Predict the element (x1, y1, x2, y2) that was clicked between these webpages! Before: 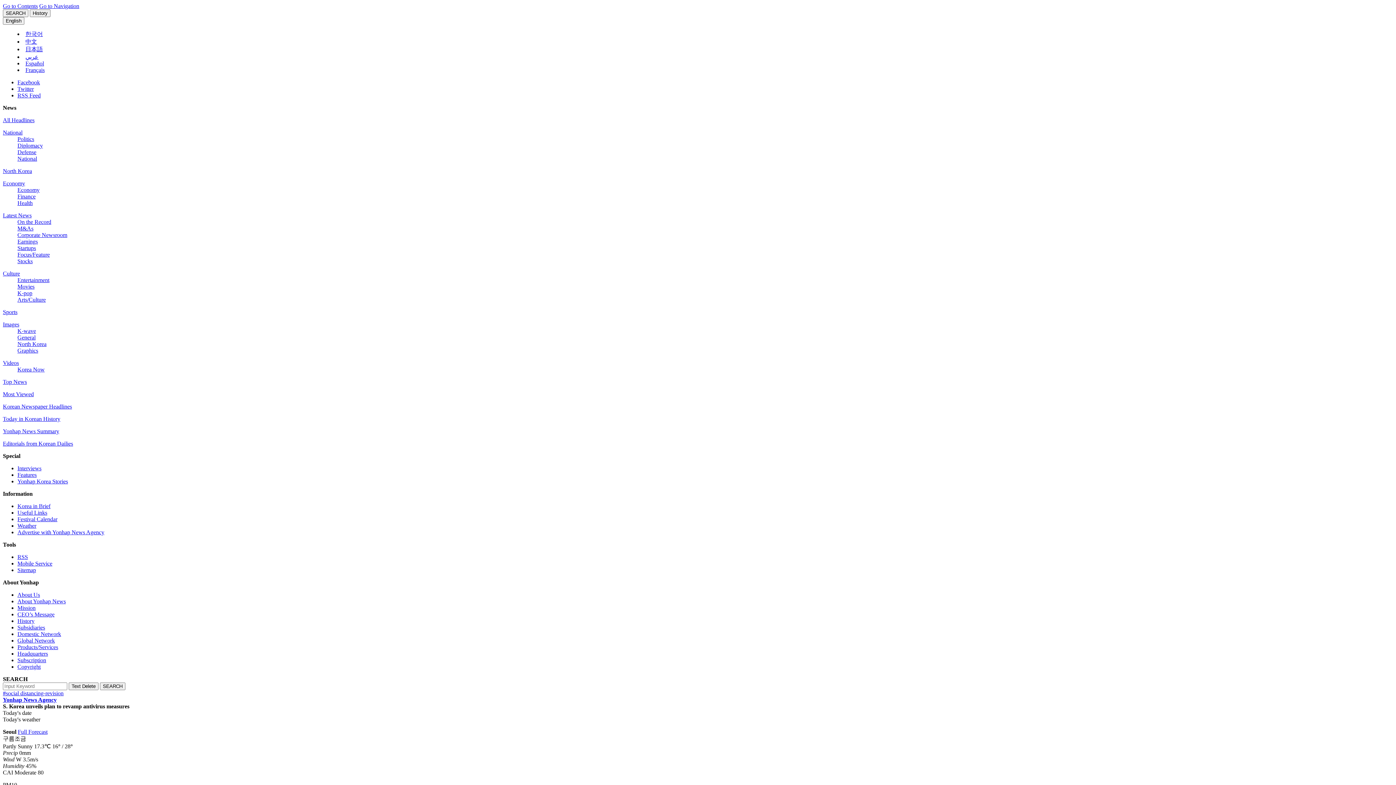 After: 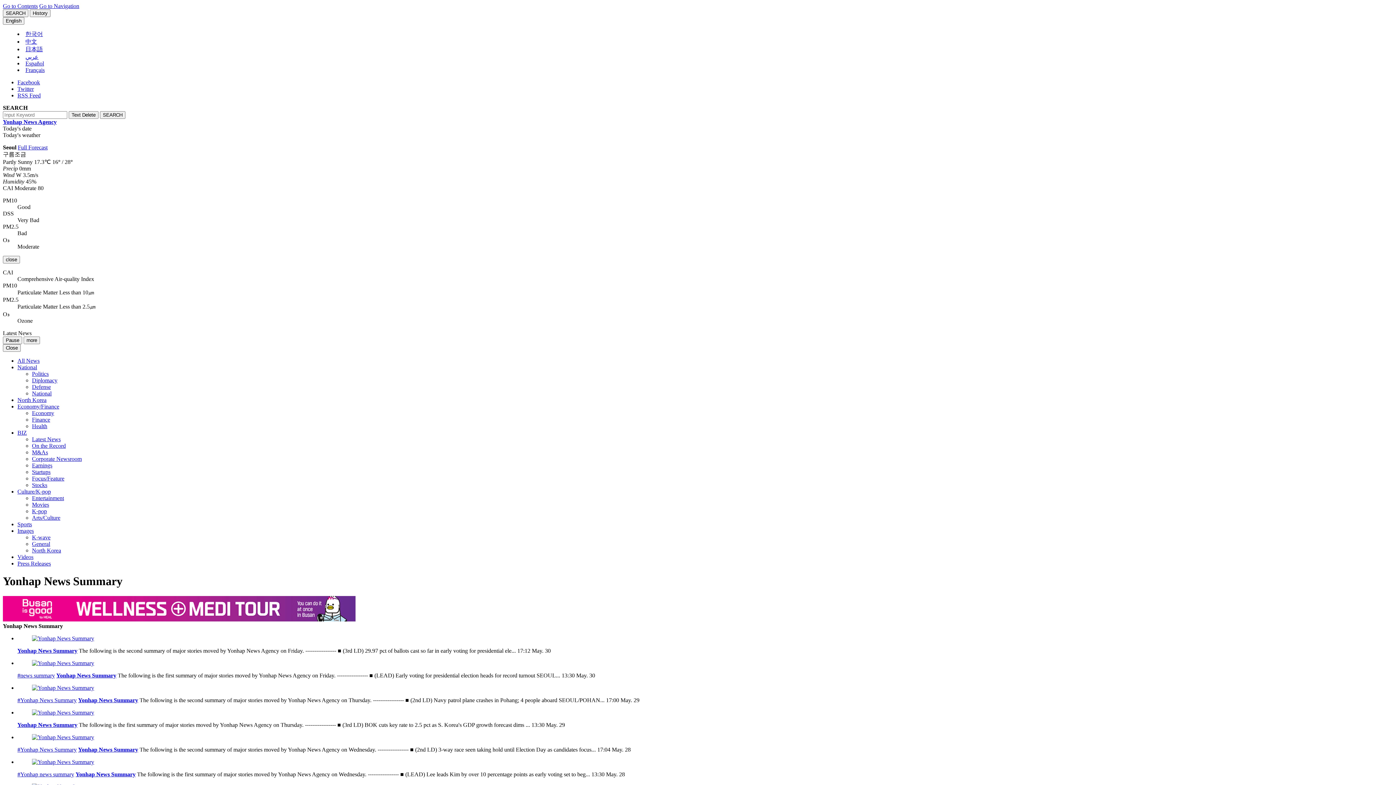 Action: label: Yonhap News Summary bbox: (2, 428, 59, 434)